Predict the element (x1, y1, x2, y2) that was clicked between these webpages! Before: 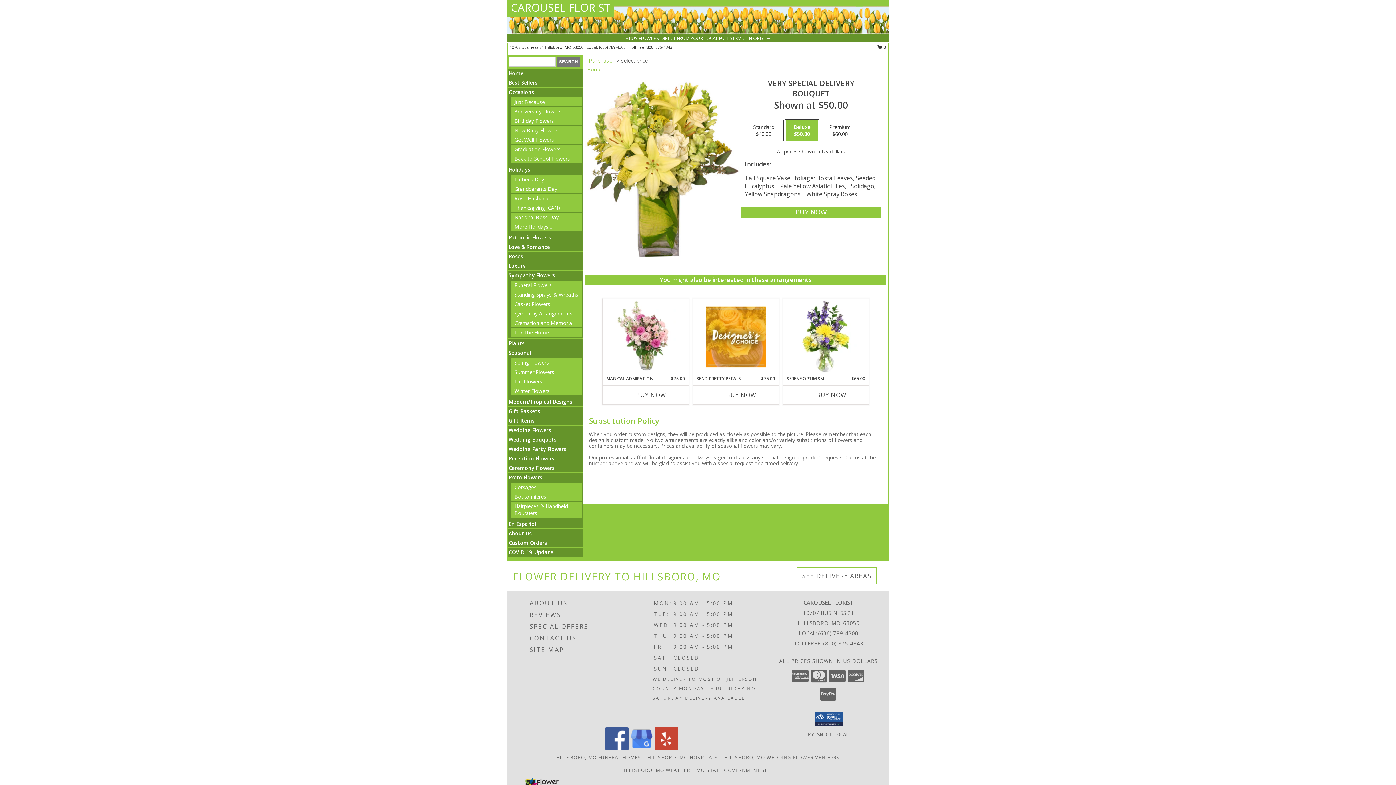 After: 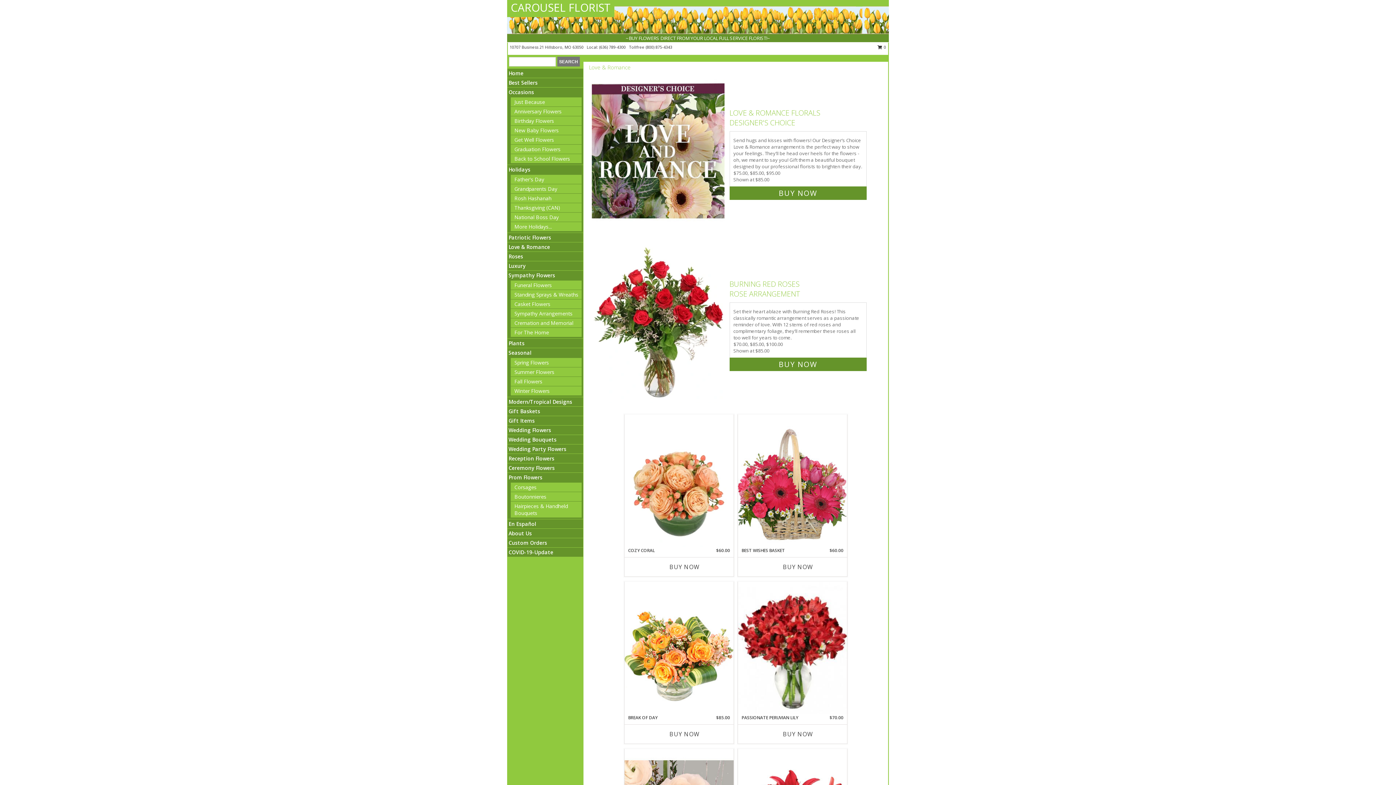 Action: label: Love & Romance bbox: (508, 243, 550, 250)